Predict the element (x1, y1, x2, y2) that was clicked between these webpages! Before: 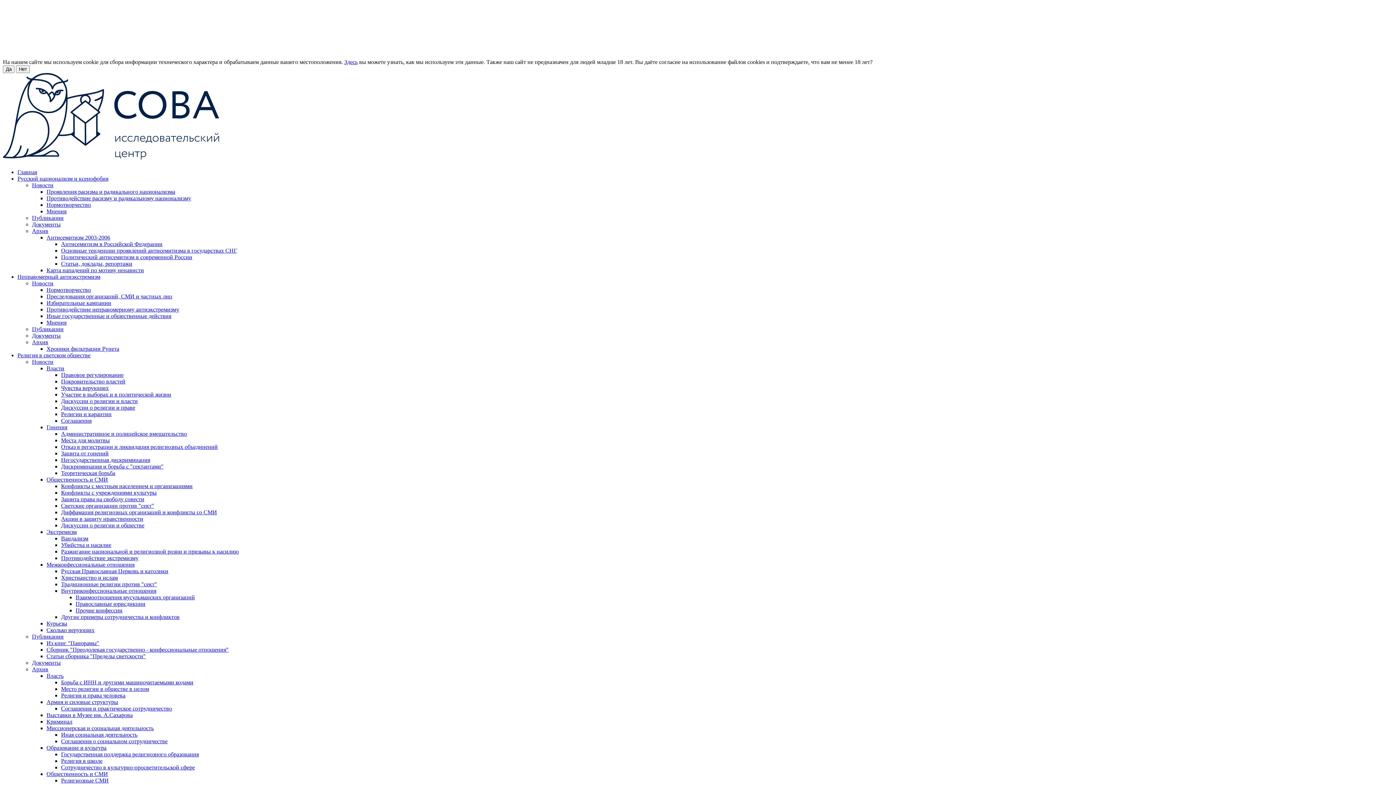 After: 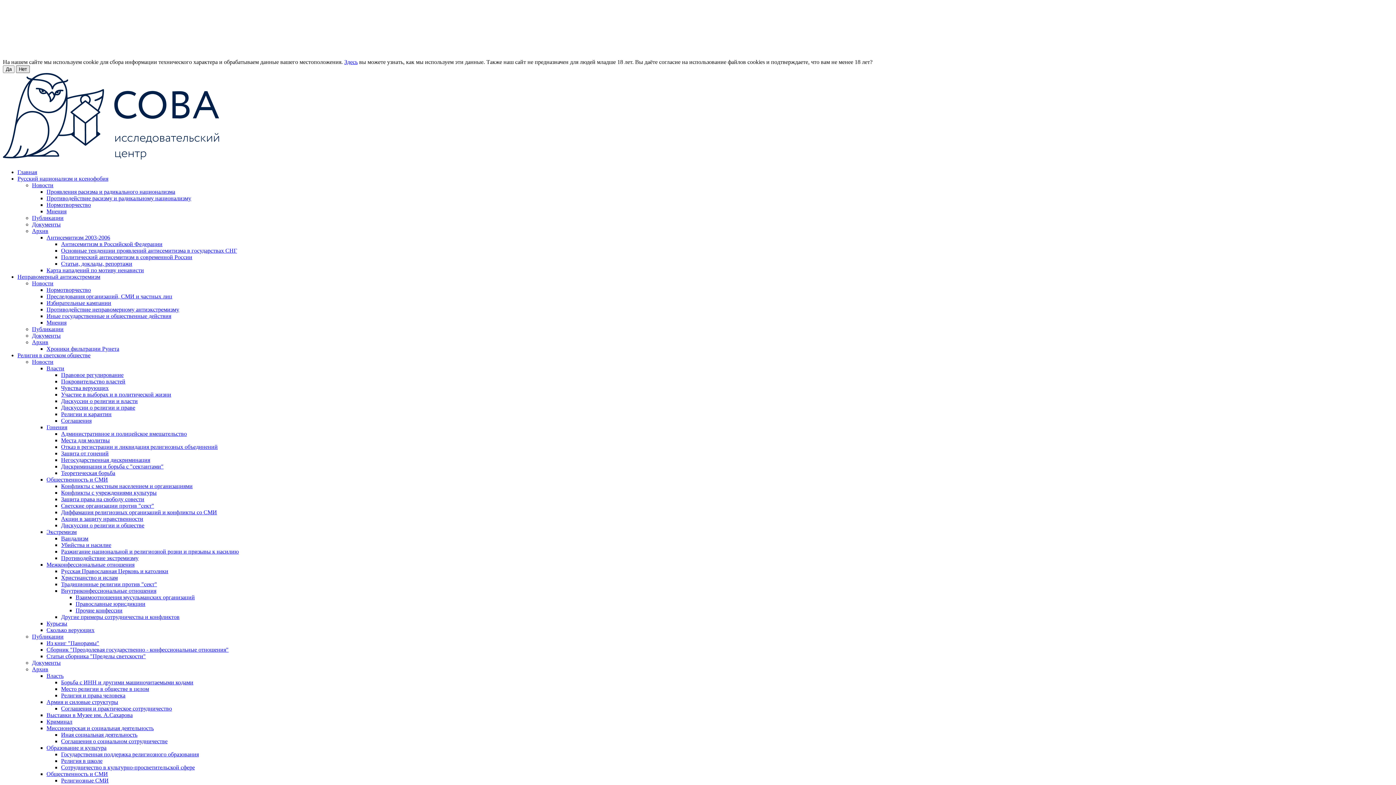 Action: label: Нет bbox: (16, 65, 29, 73)